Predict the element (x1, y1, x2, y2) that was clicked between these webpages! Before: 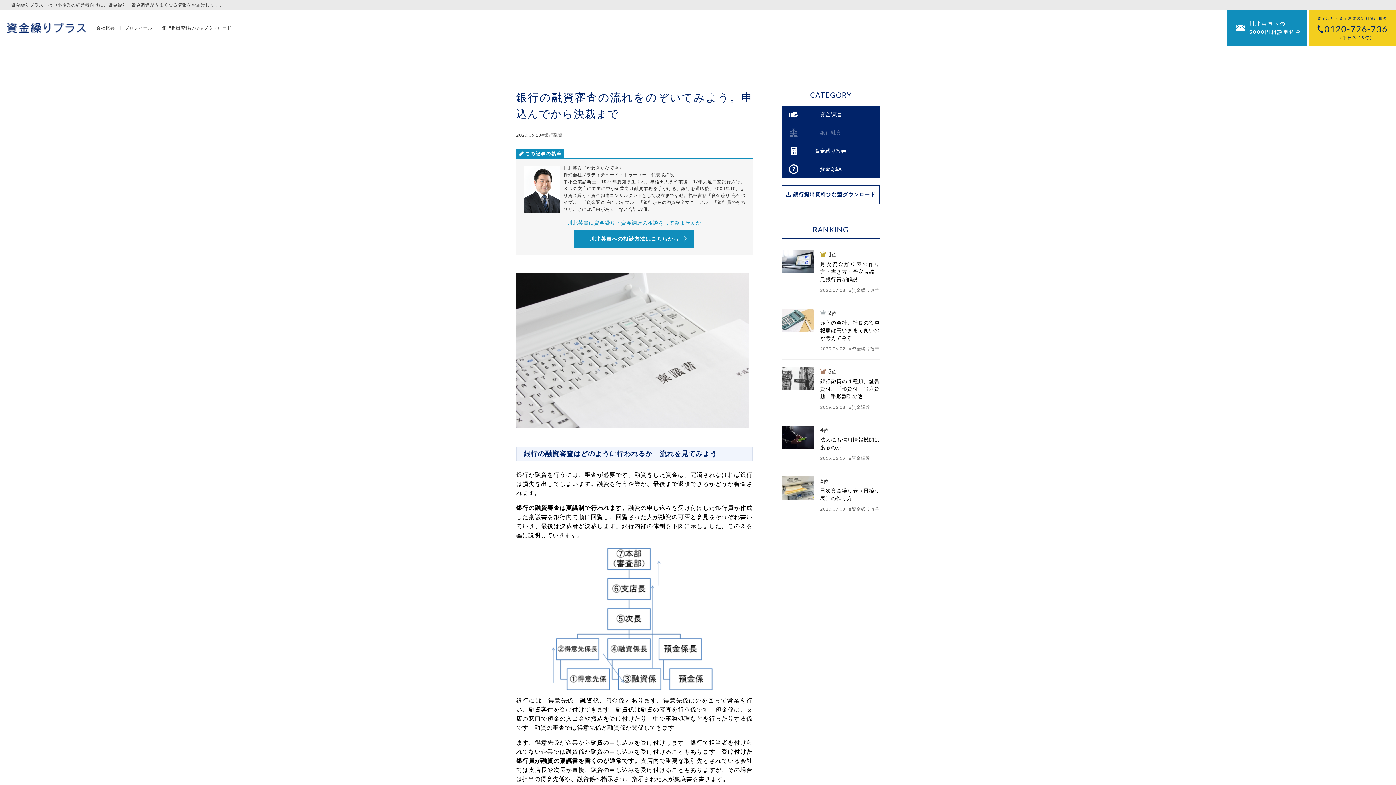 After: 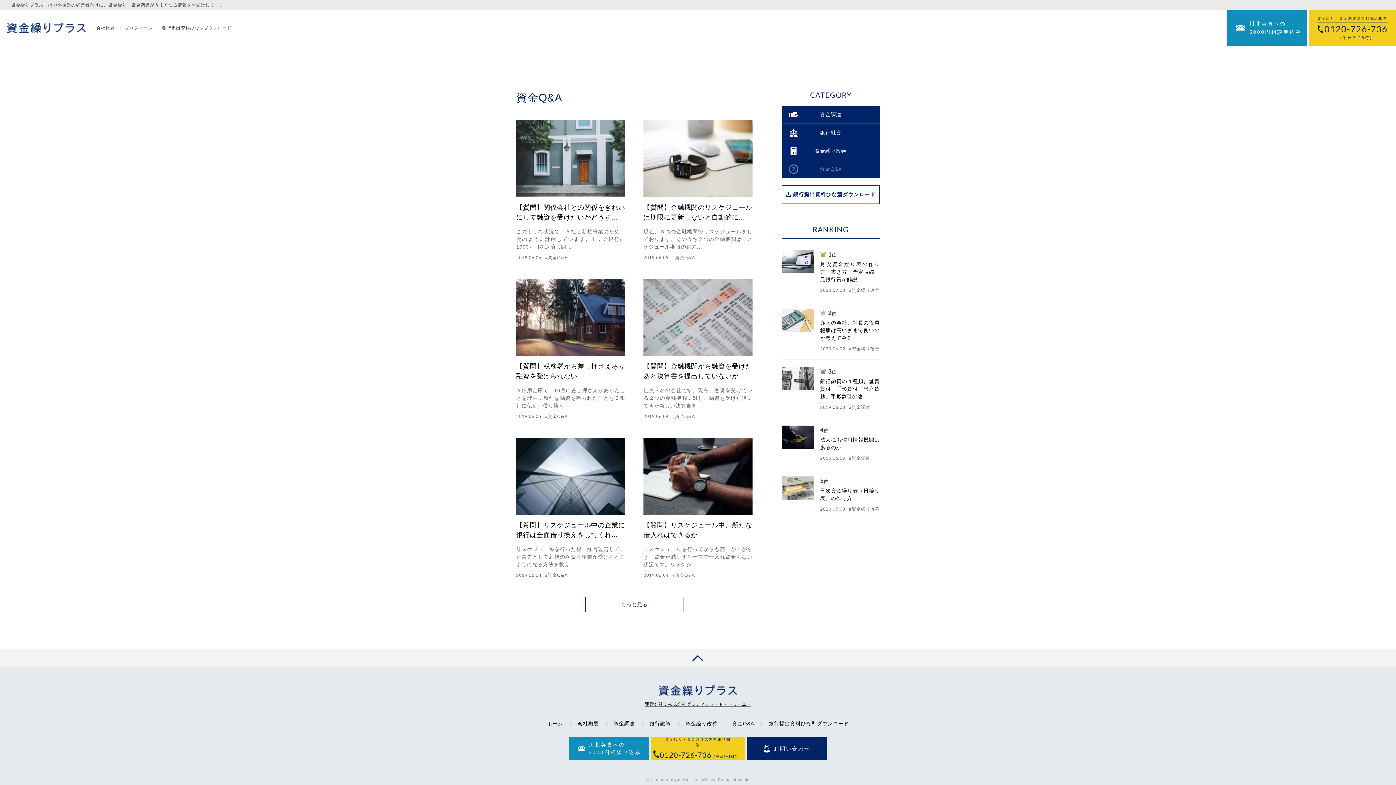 Action: label: 資金Q&A bbox: (781, 160, 880, 178)